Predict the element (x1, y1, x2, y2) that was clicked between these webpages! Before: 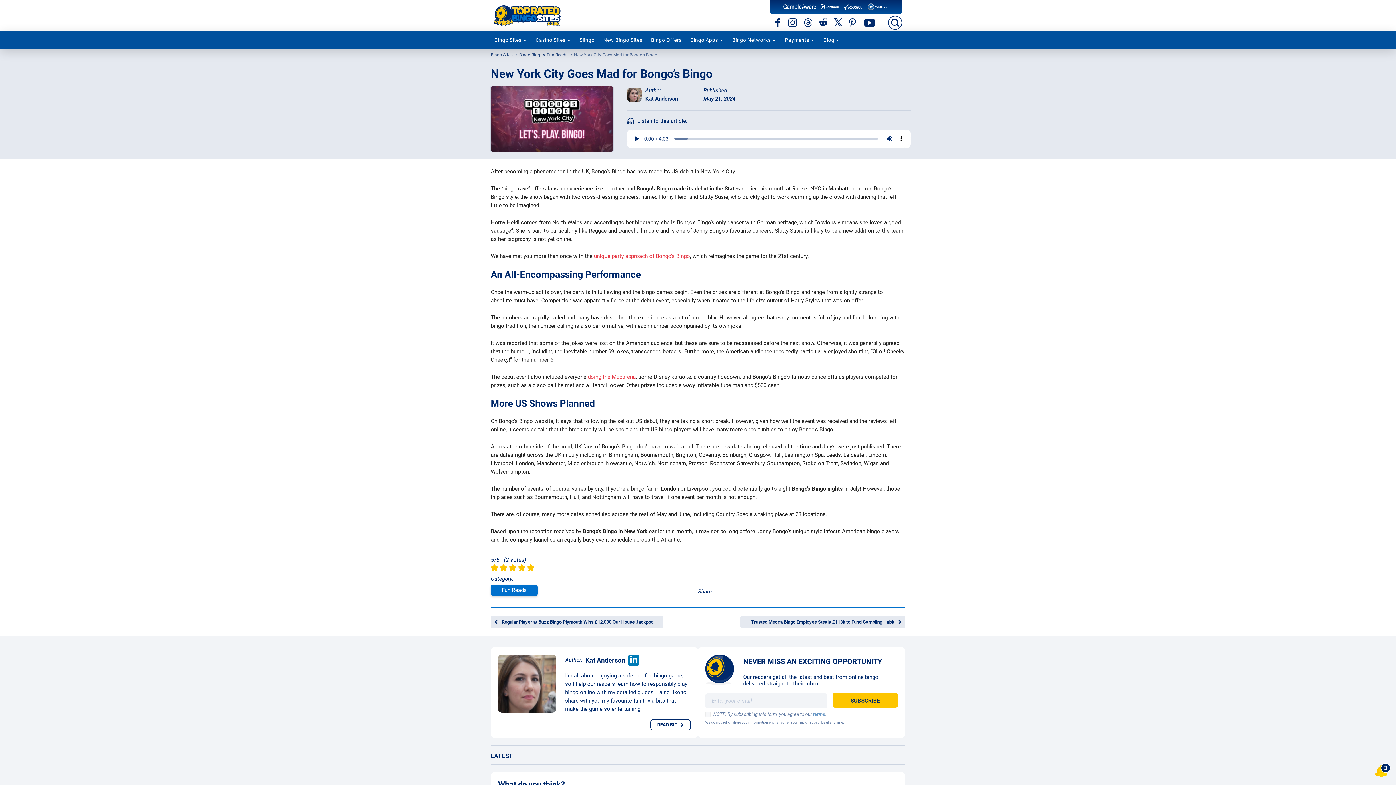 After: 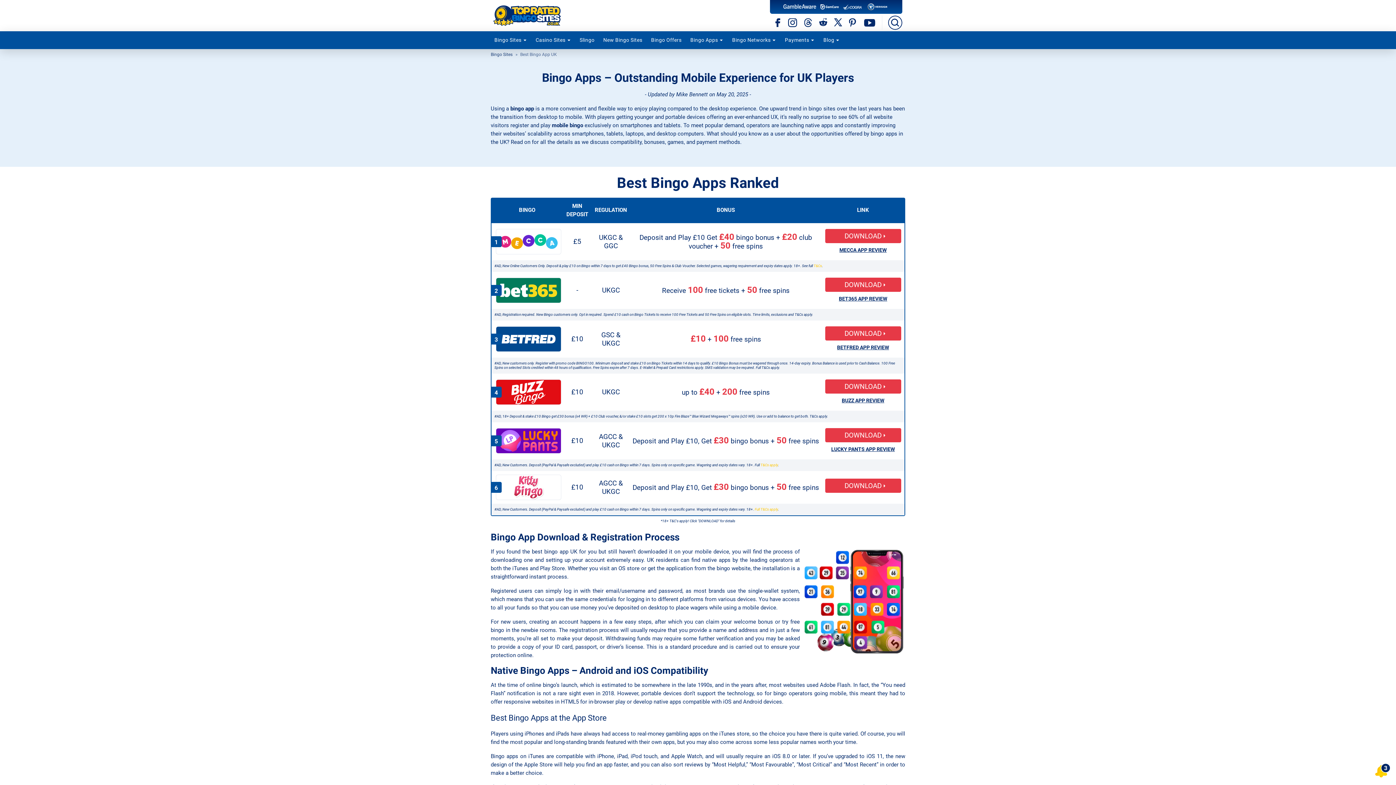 Action: bbox: (686, 34, 727, 46) label: Bingo Apps